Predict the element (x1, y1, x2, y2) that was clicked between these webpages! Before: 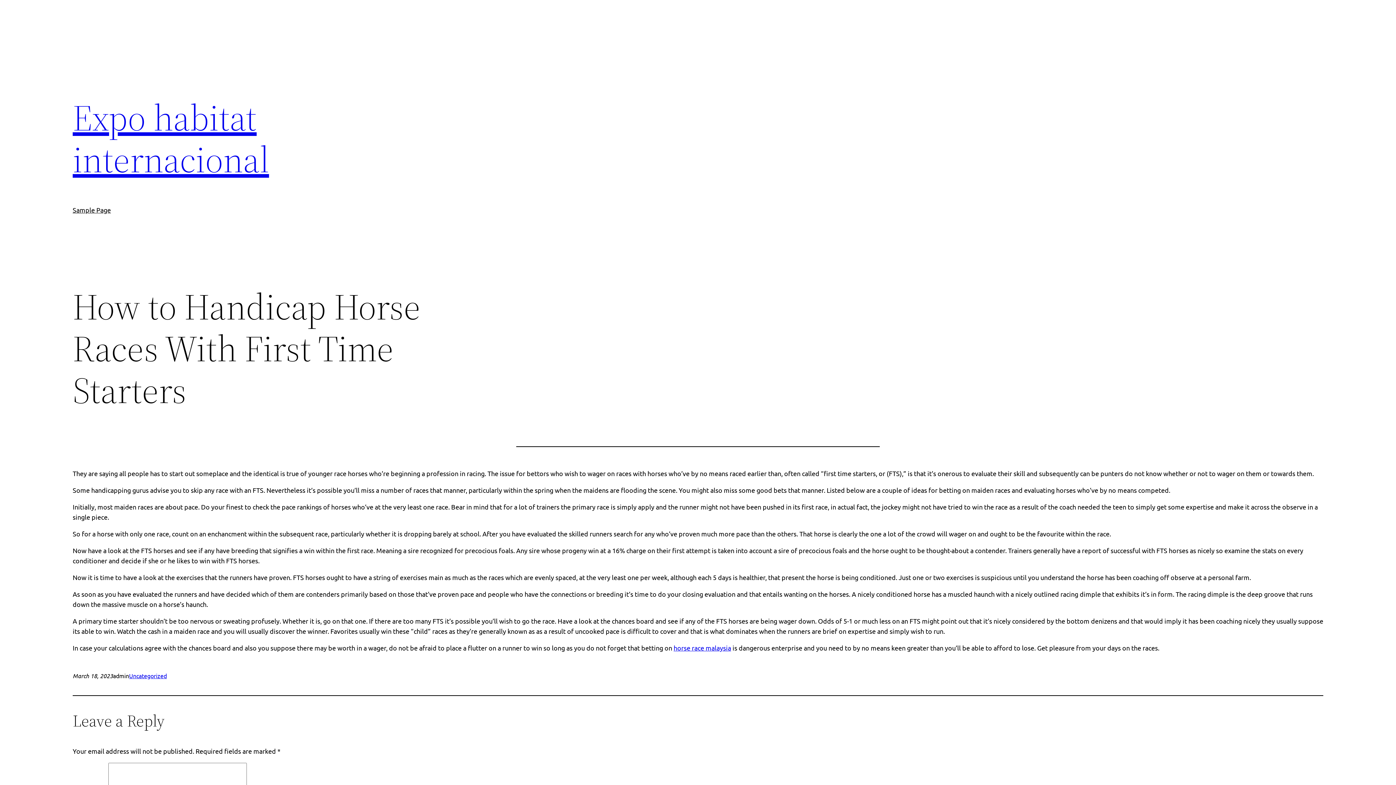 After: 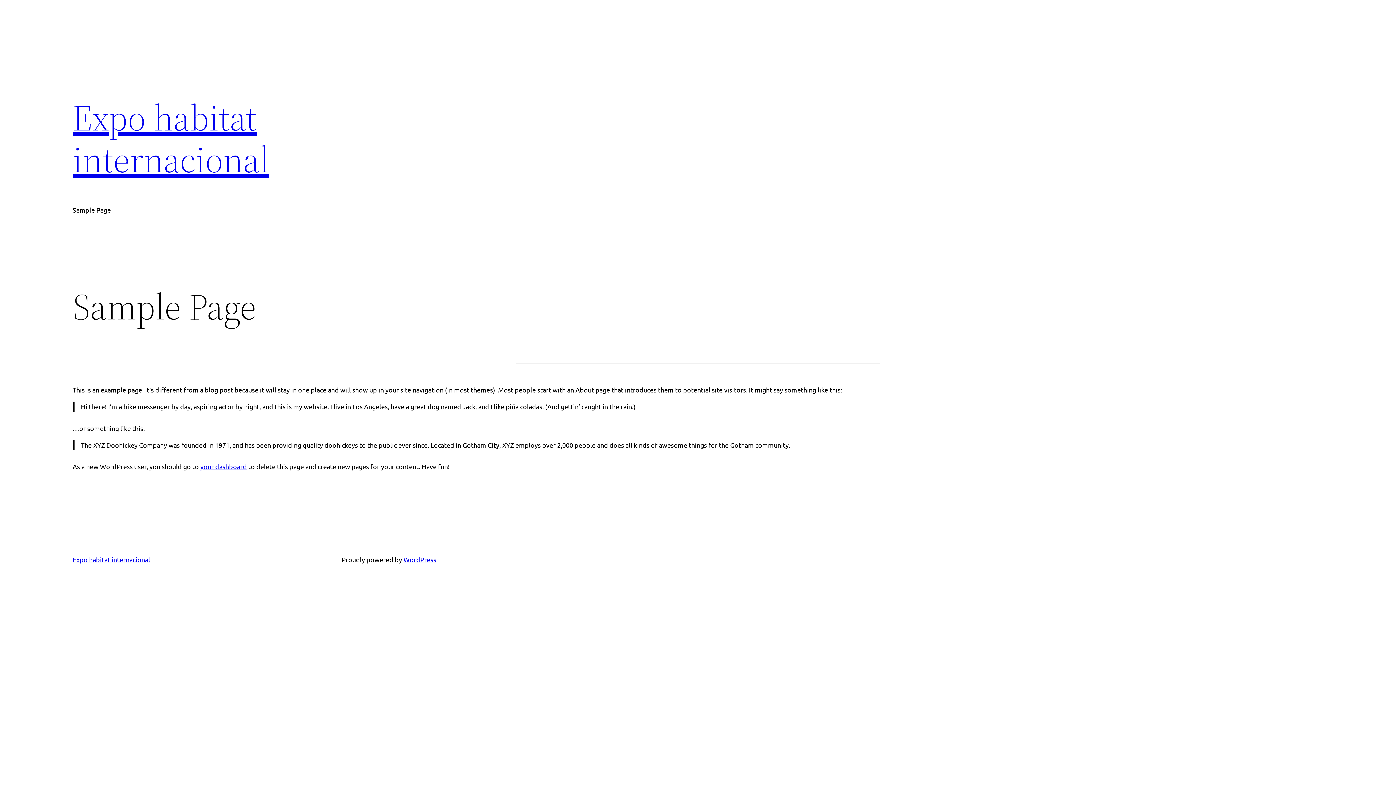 Action: bbox: (72, 205, 110, 215) label: Sample Page